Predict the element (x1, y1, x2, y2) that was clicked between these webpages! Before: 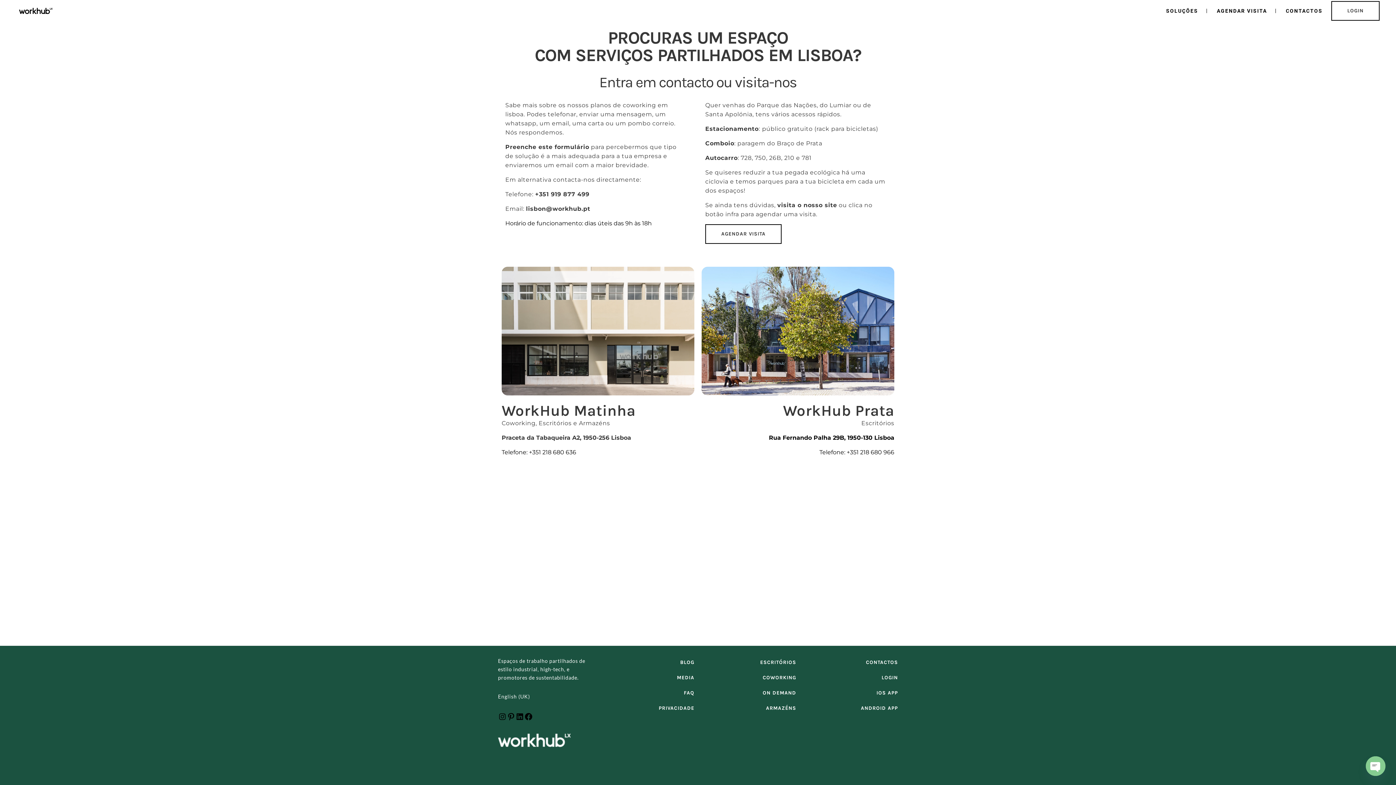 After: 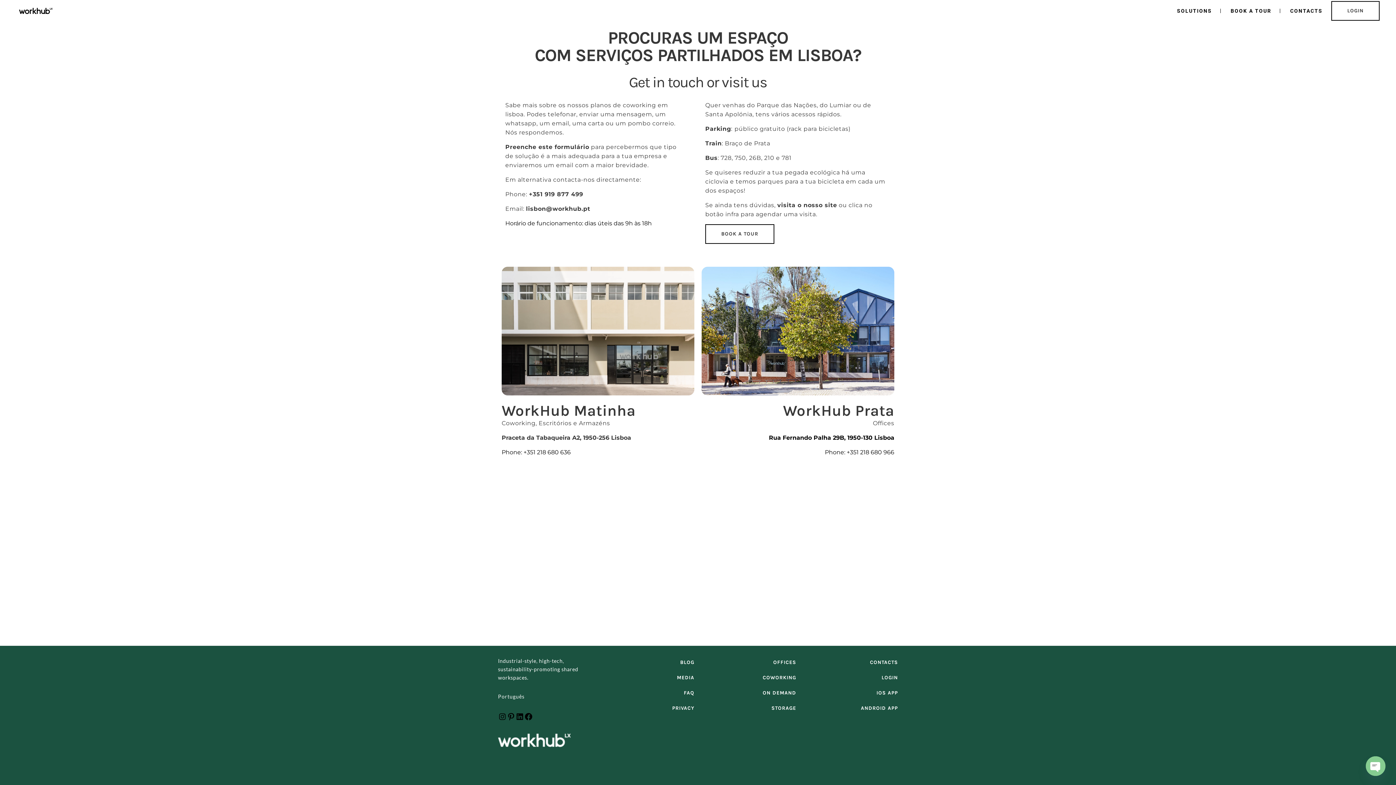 Action: bbox: (498, 691, 592, 703) label: English (UK)